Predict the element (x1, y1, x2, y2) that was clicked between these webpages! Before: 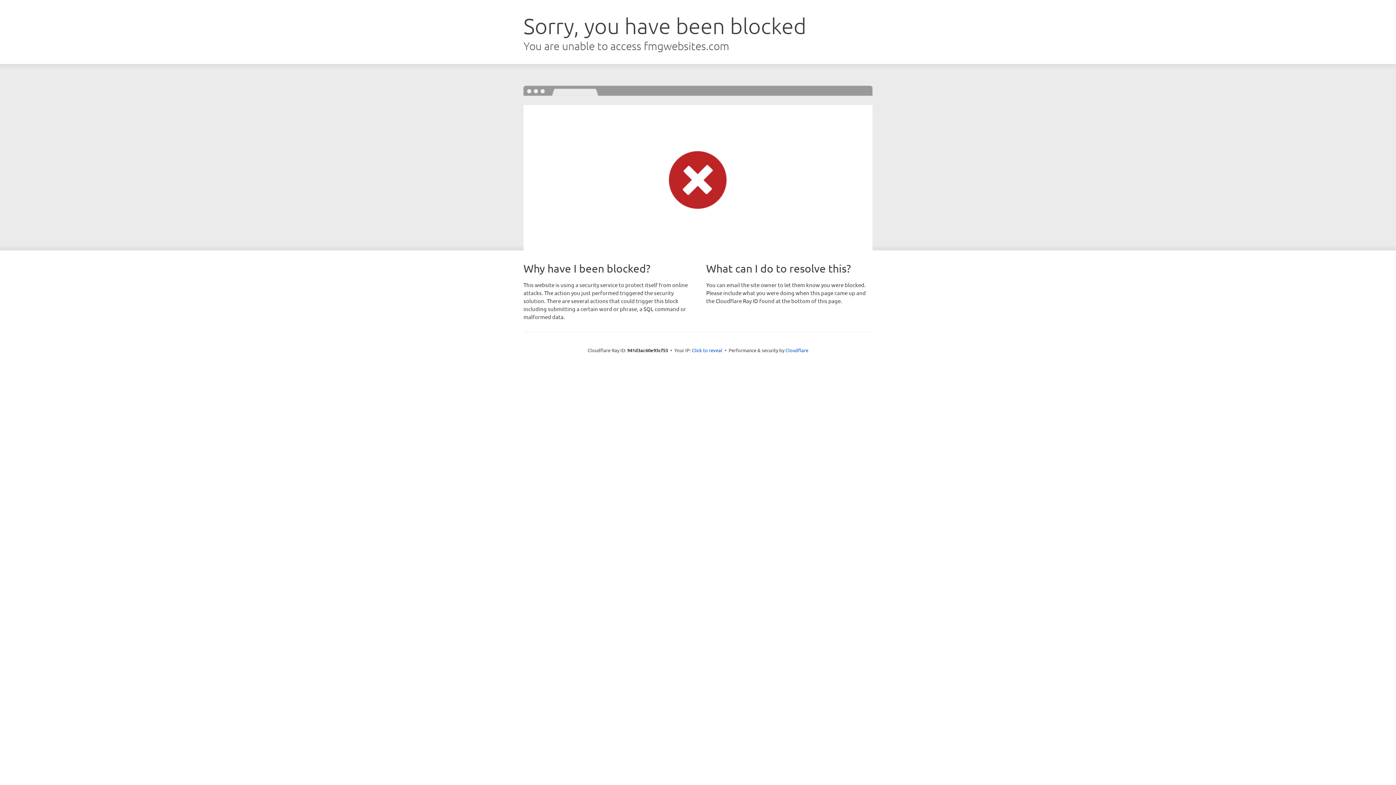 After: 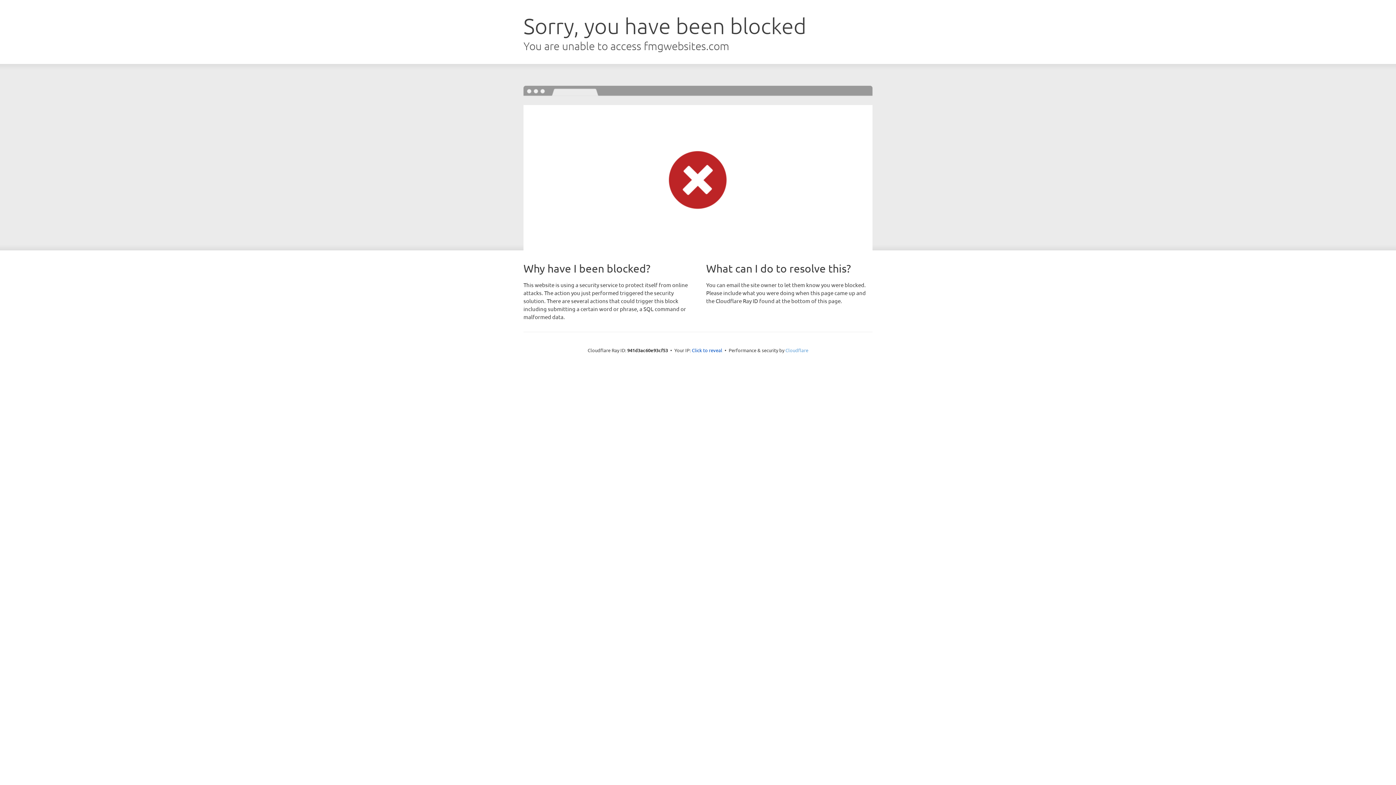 Action: label: Cloudflare bbox: (785, 347, 808, 353)